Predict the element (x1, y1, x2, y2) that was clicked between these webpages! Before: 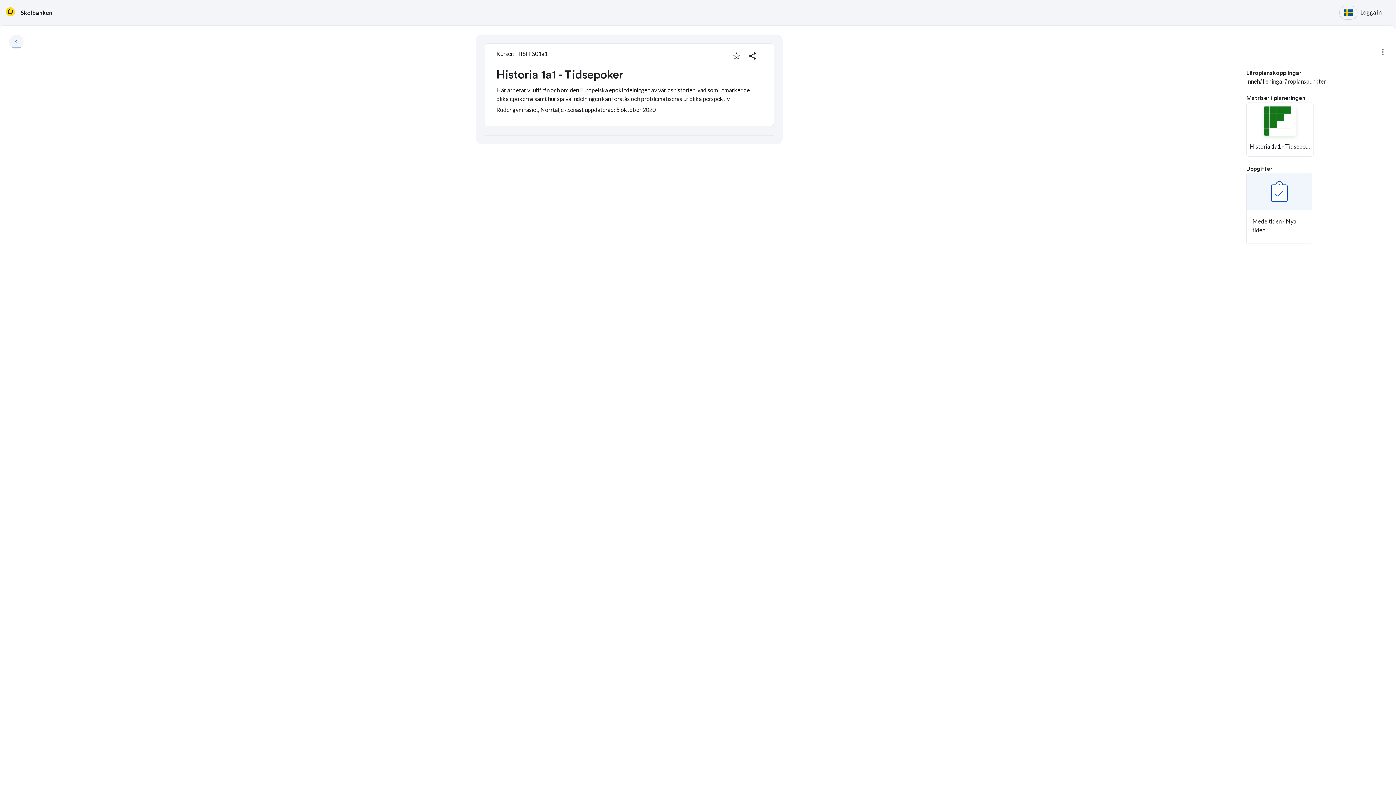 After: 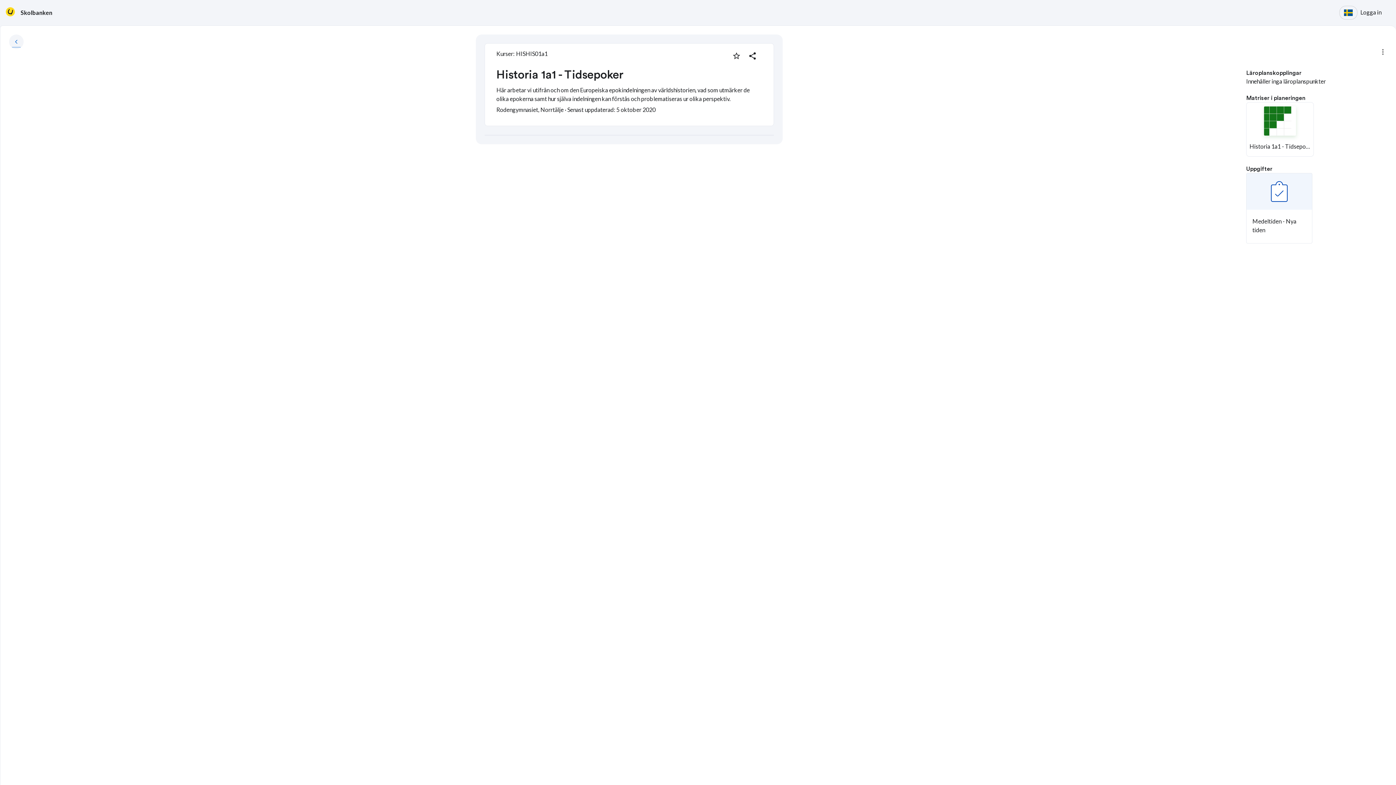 Action: label: Logga in bbox: (1360, 5, 1381, 19)